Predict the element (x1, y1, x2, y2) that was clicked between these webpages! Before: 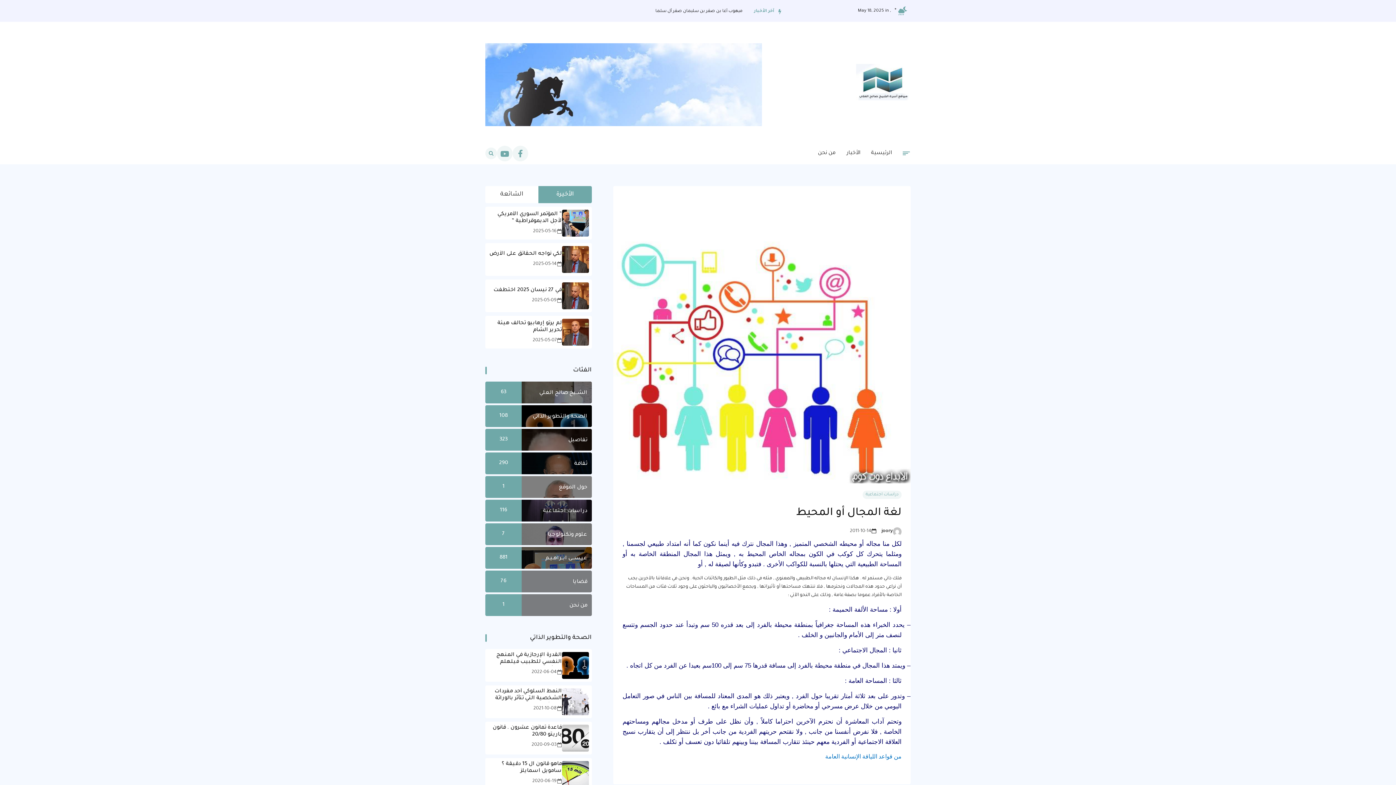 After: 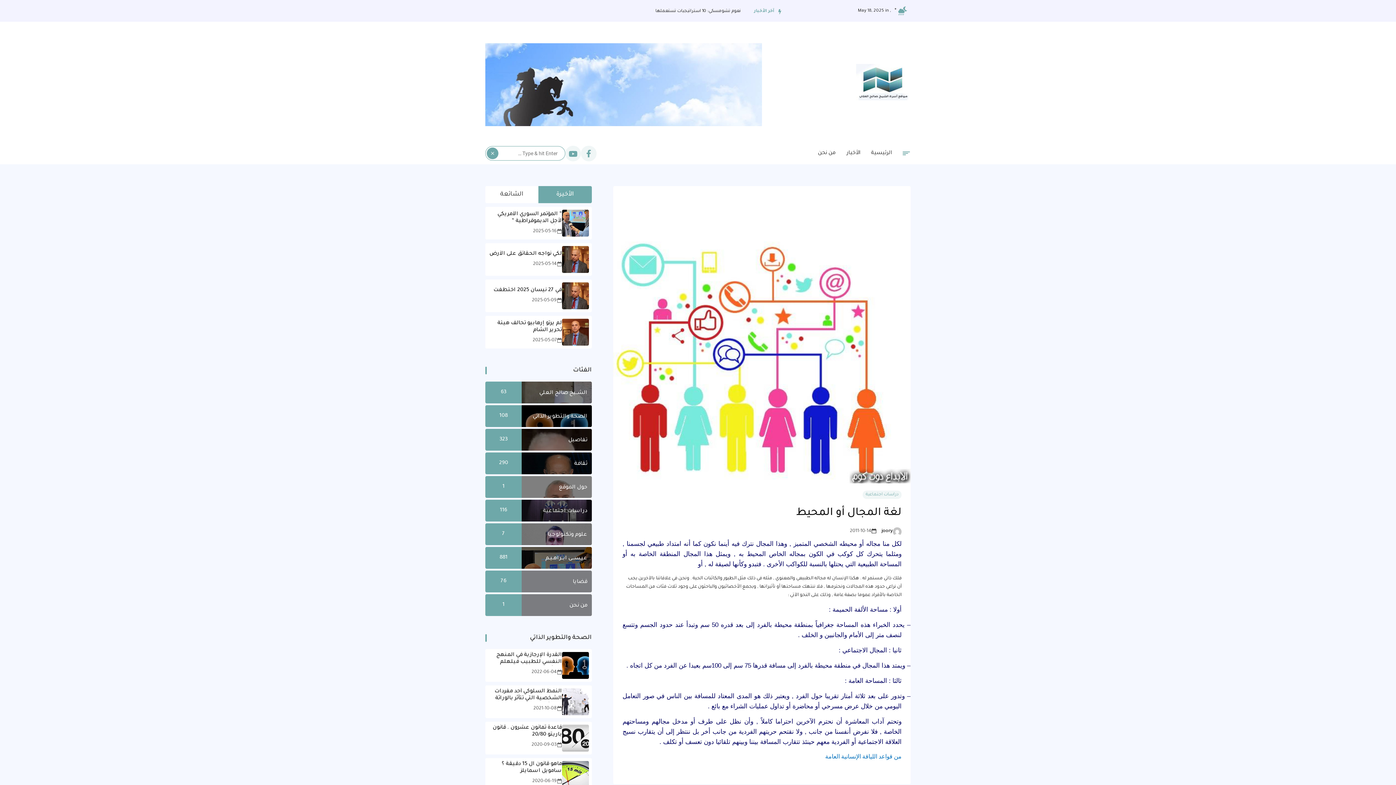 Action: bbox: (485, 147, 497, 159)